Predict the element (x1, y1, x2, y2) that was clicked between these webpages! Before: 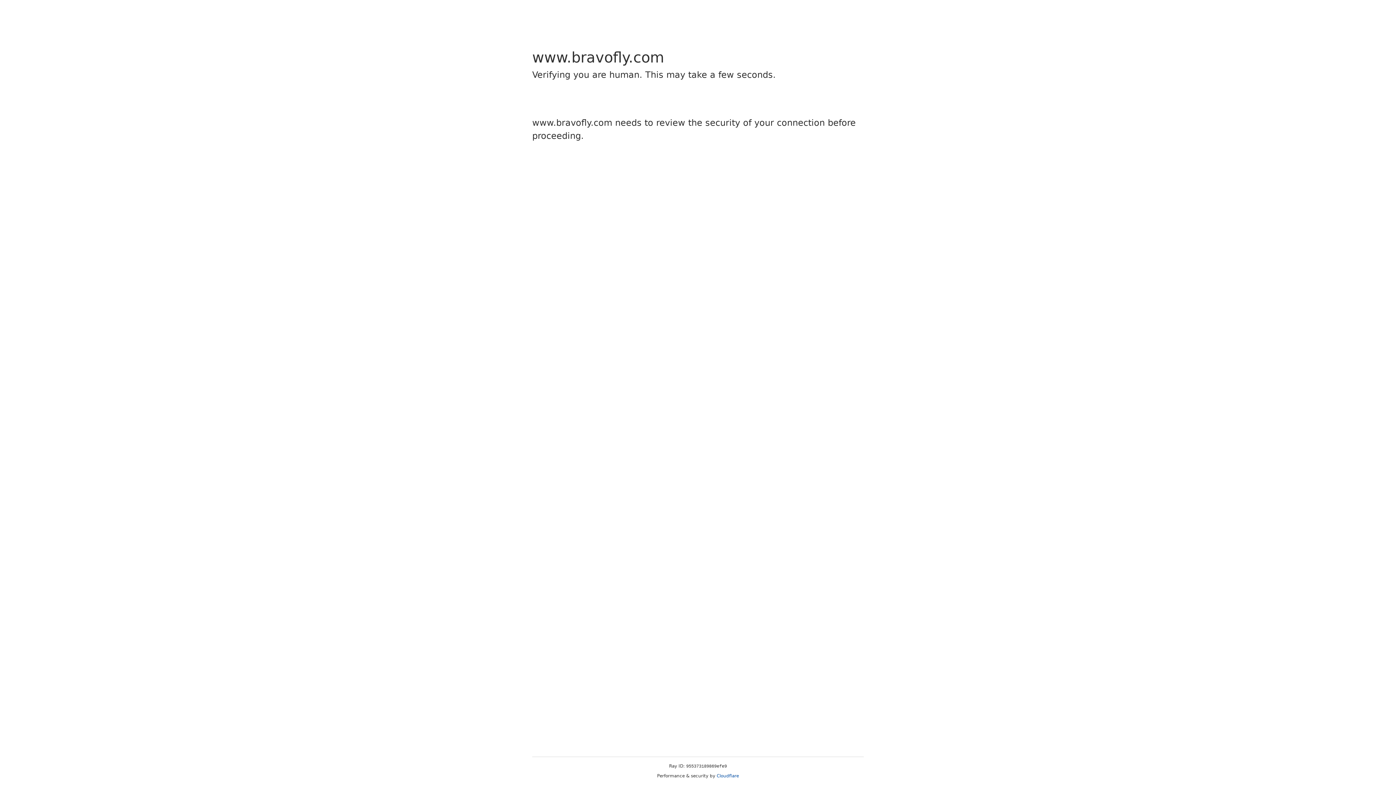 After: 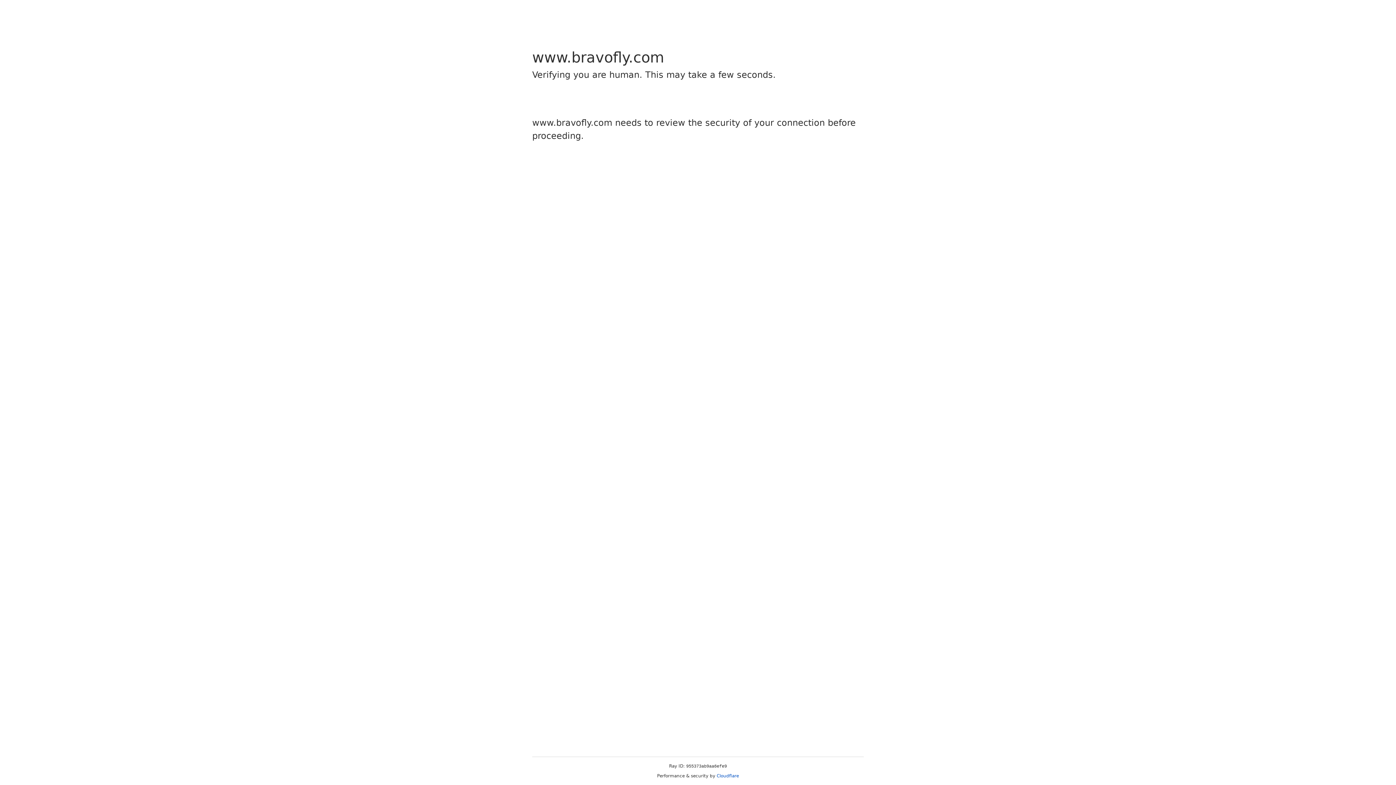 Action: label: Cloudflare bbox: (716, 773, 739, 778)